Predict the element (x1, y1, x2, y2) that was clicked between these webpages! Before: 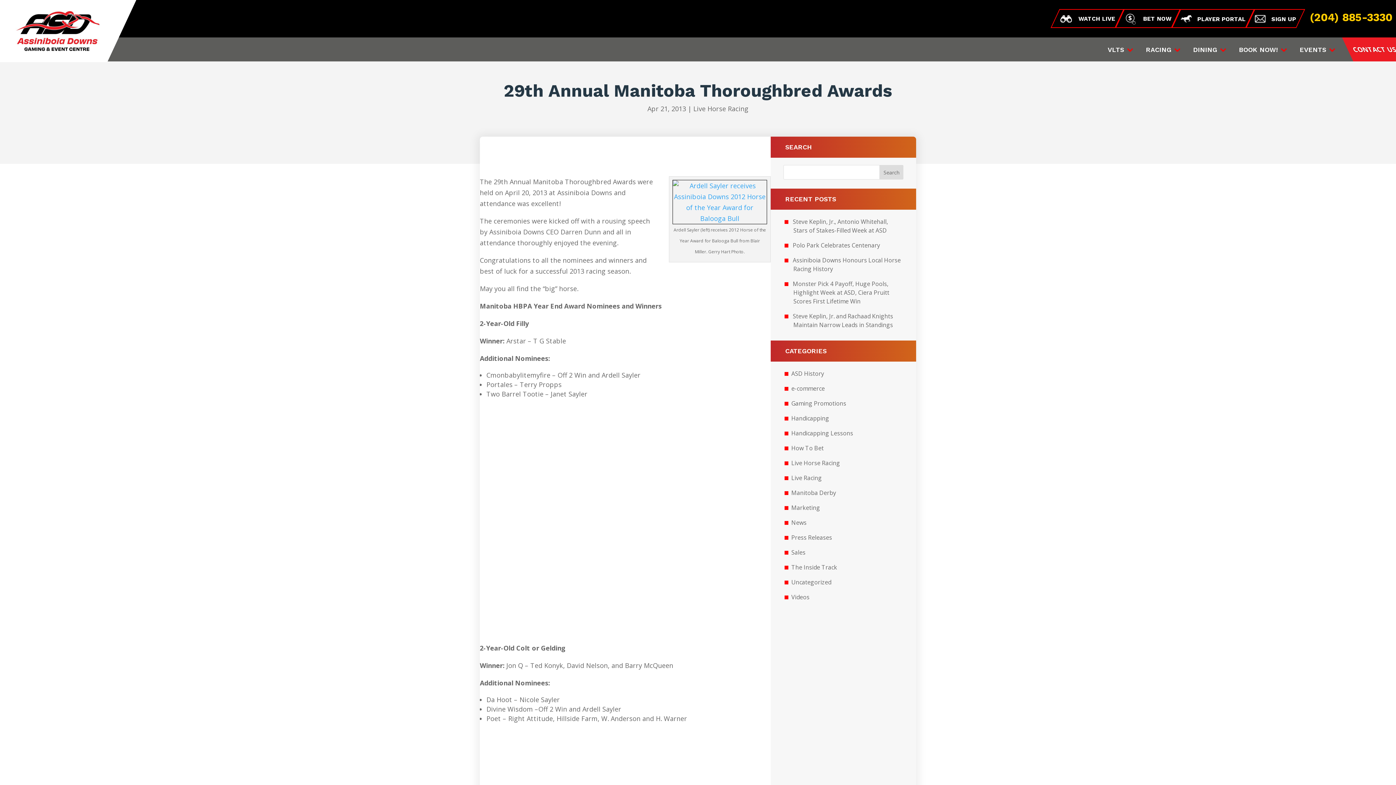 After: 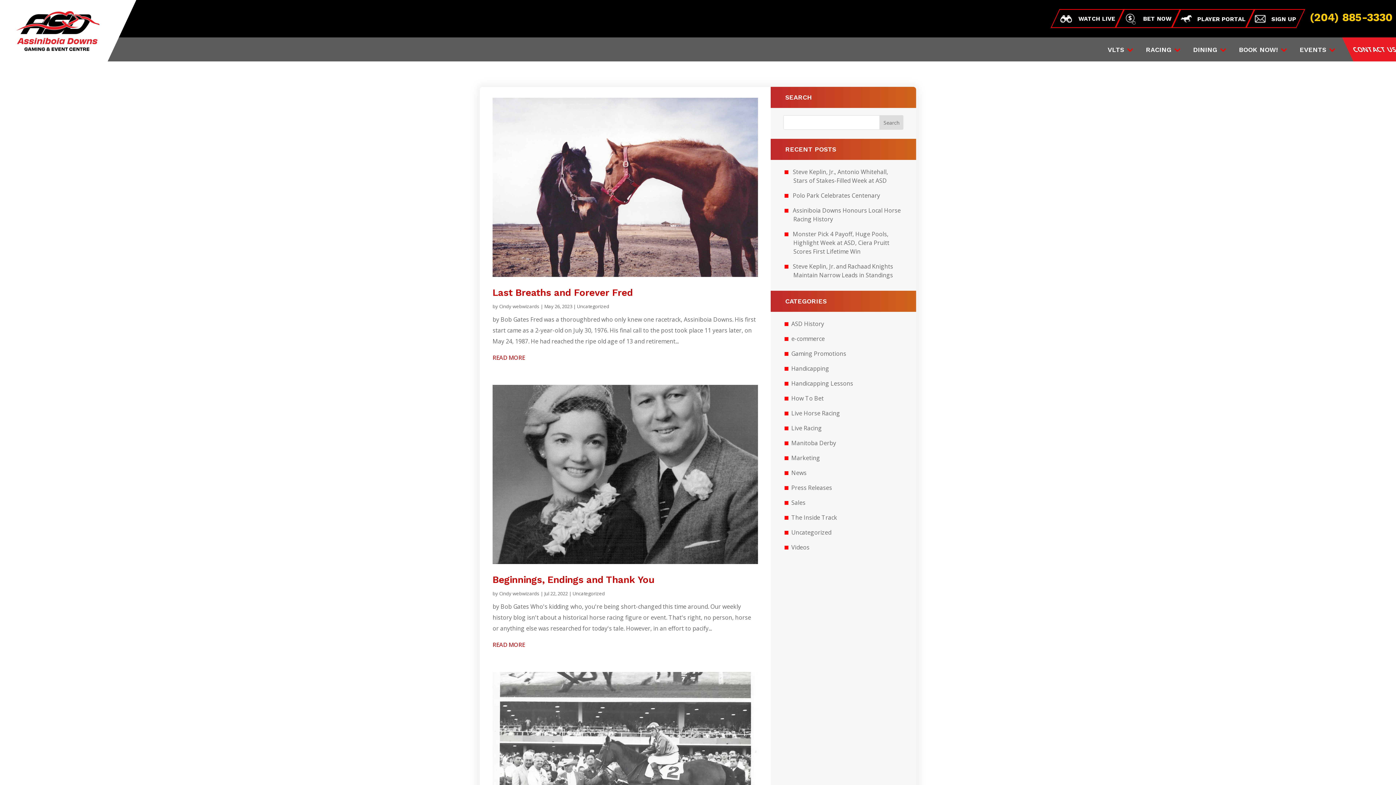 Action: bbox: (789, 578, 831, 586) label: Uncategorized